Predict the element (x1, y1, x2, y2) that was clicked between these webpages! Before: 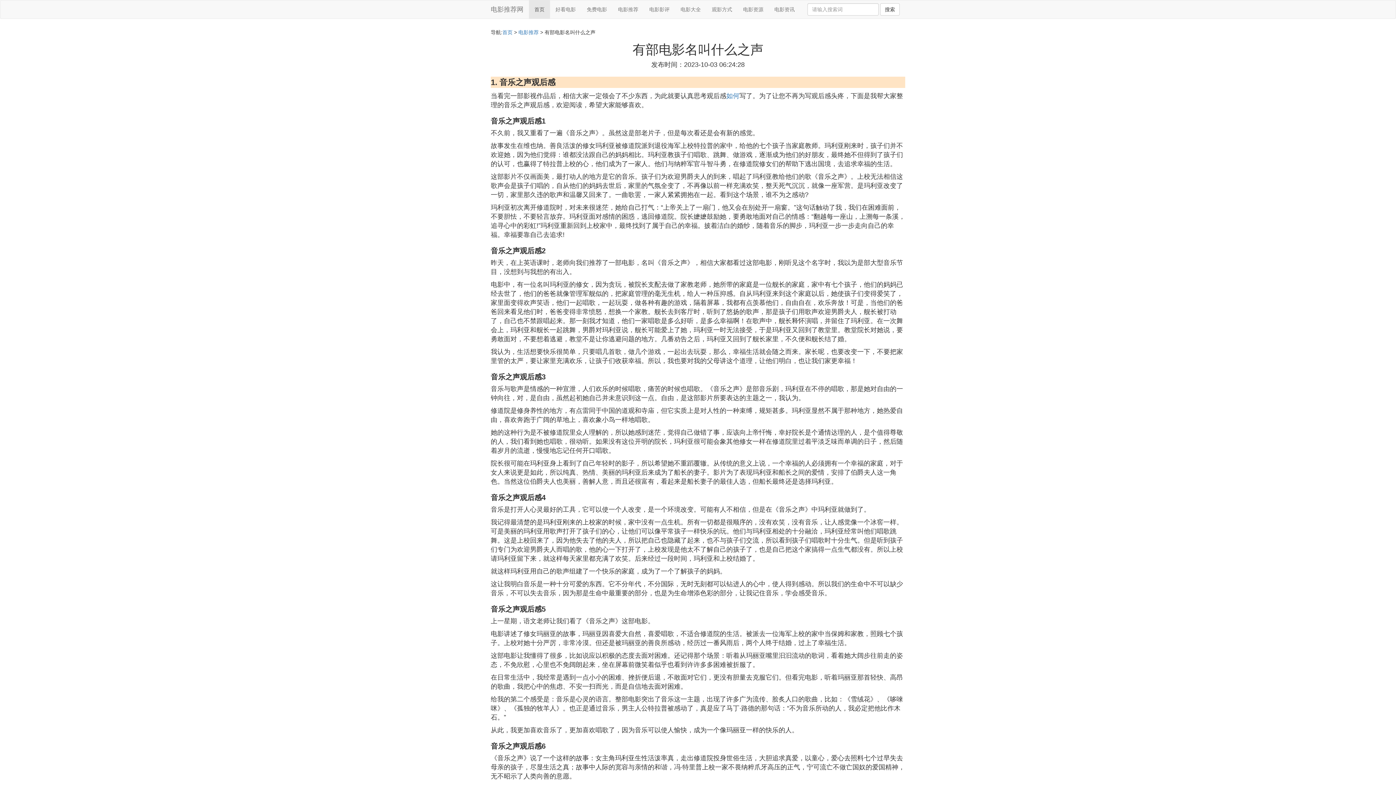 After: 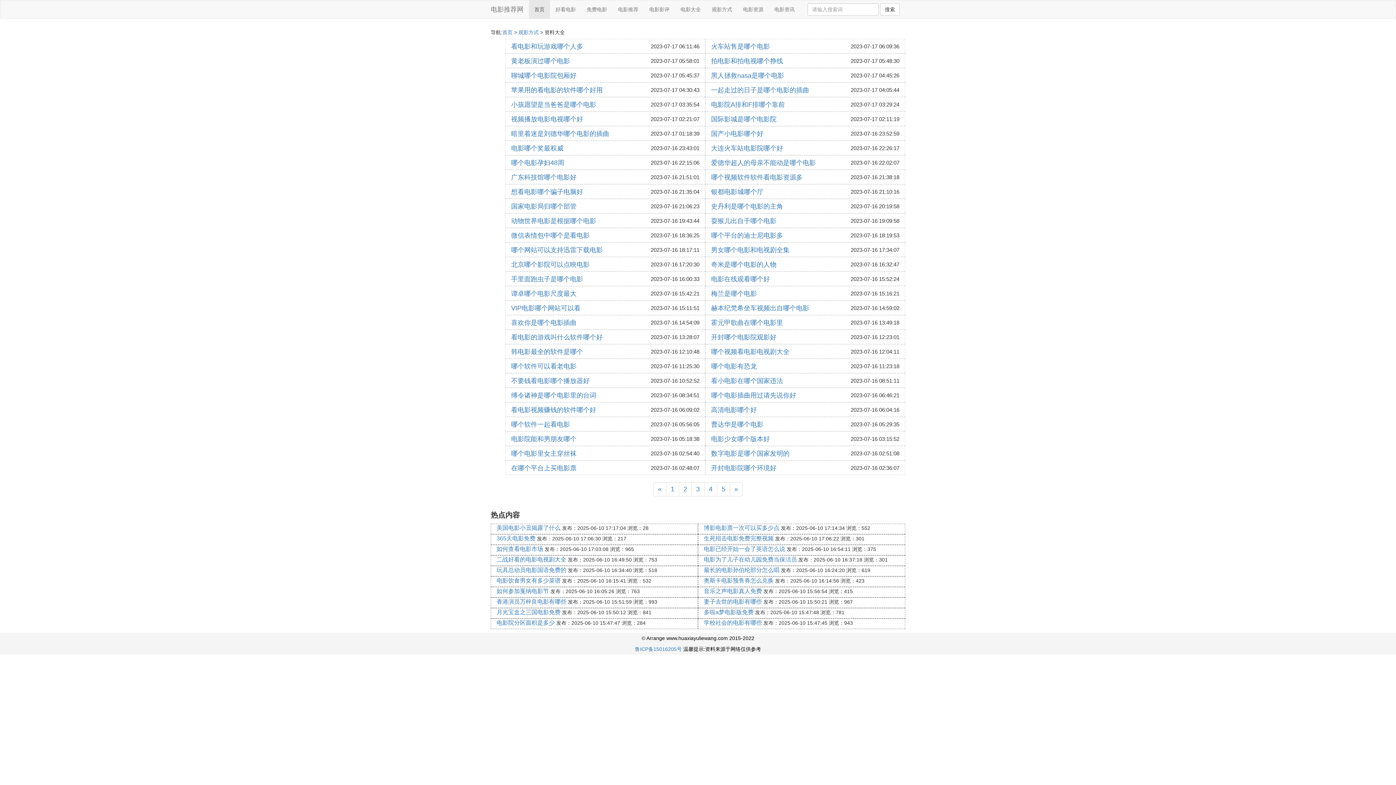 Action: bbox: (706, 0, 737, 18) label: 观影方式